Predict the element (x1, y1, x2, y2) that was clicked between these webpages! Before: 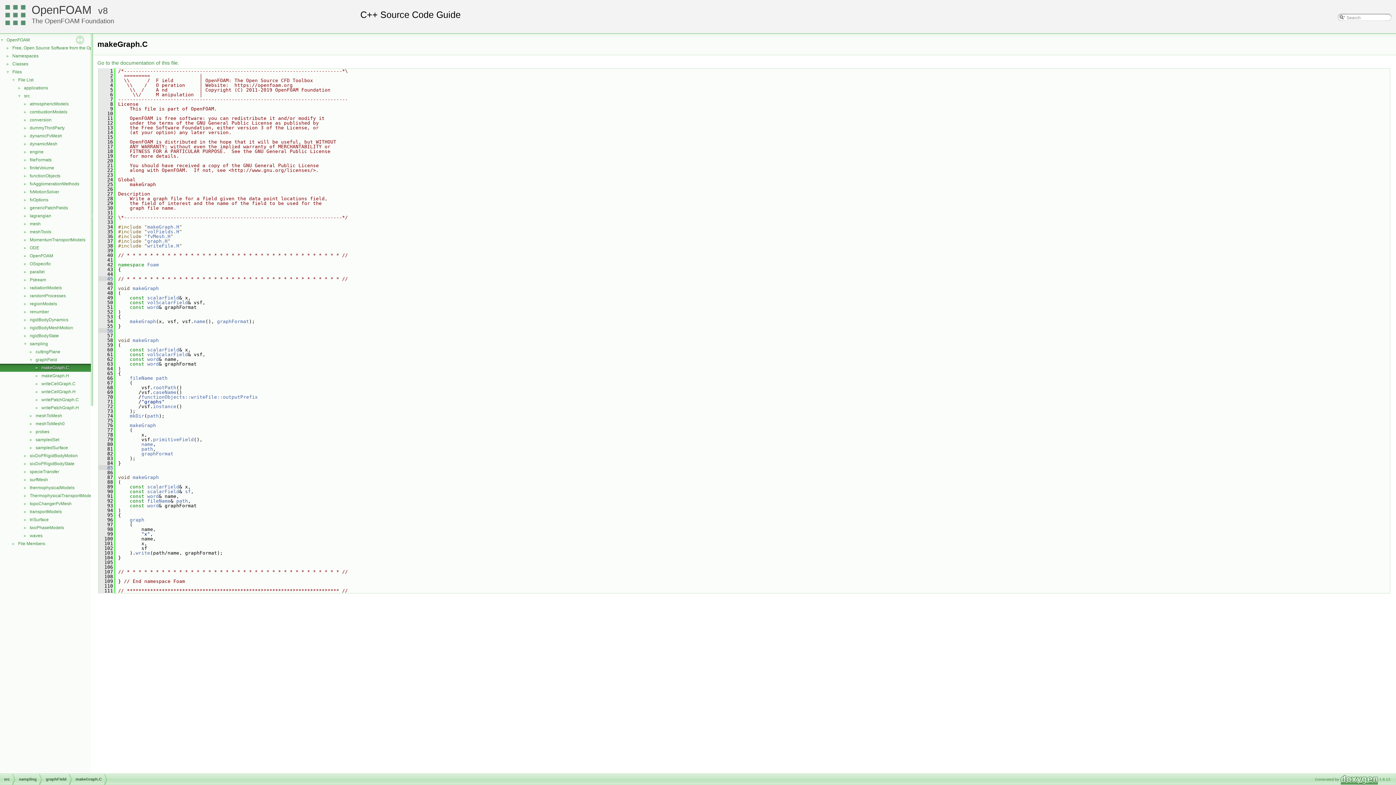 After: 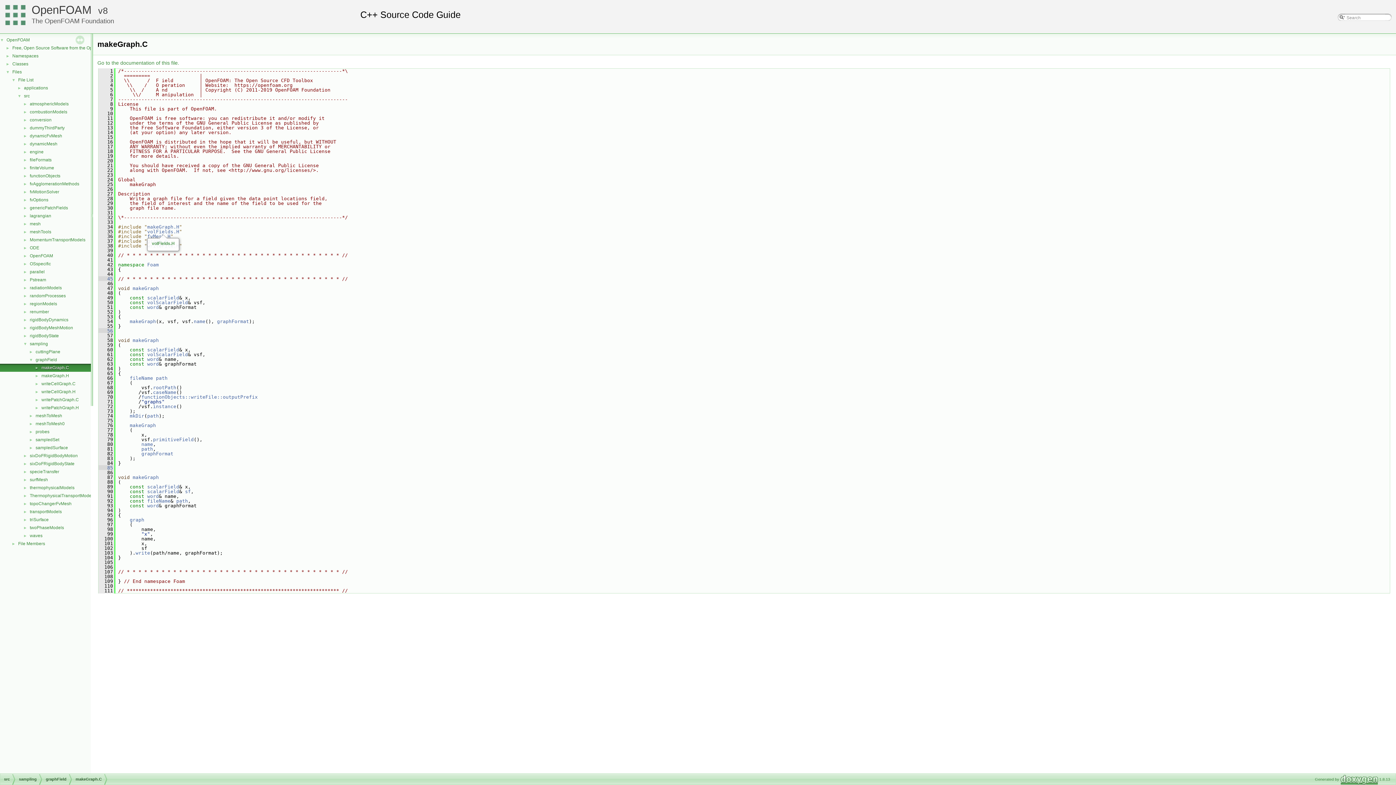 Action: label: volFields.H bbox: (147, 229, 179, 234)